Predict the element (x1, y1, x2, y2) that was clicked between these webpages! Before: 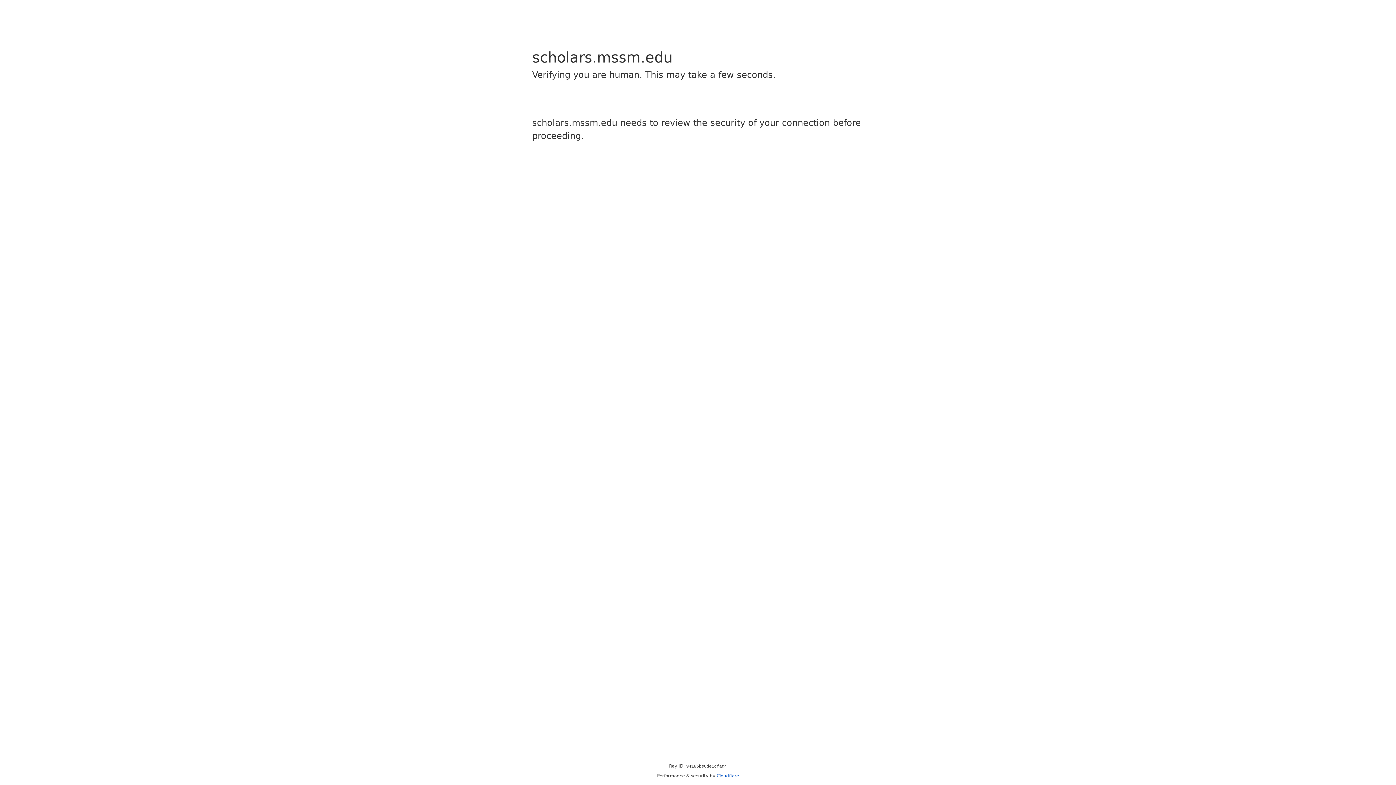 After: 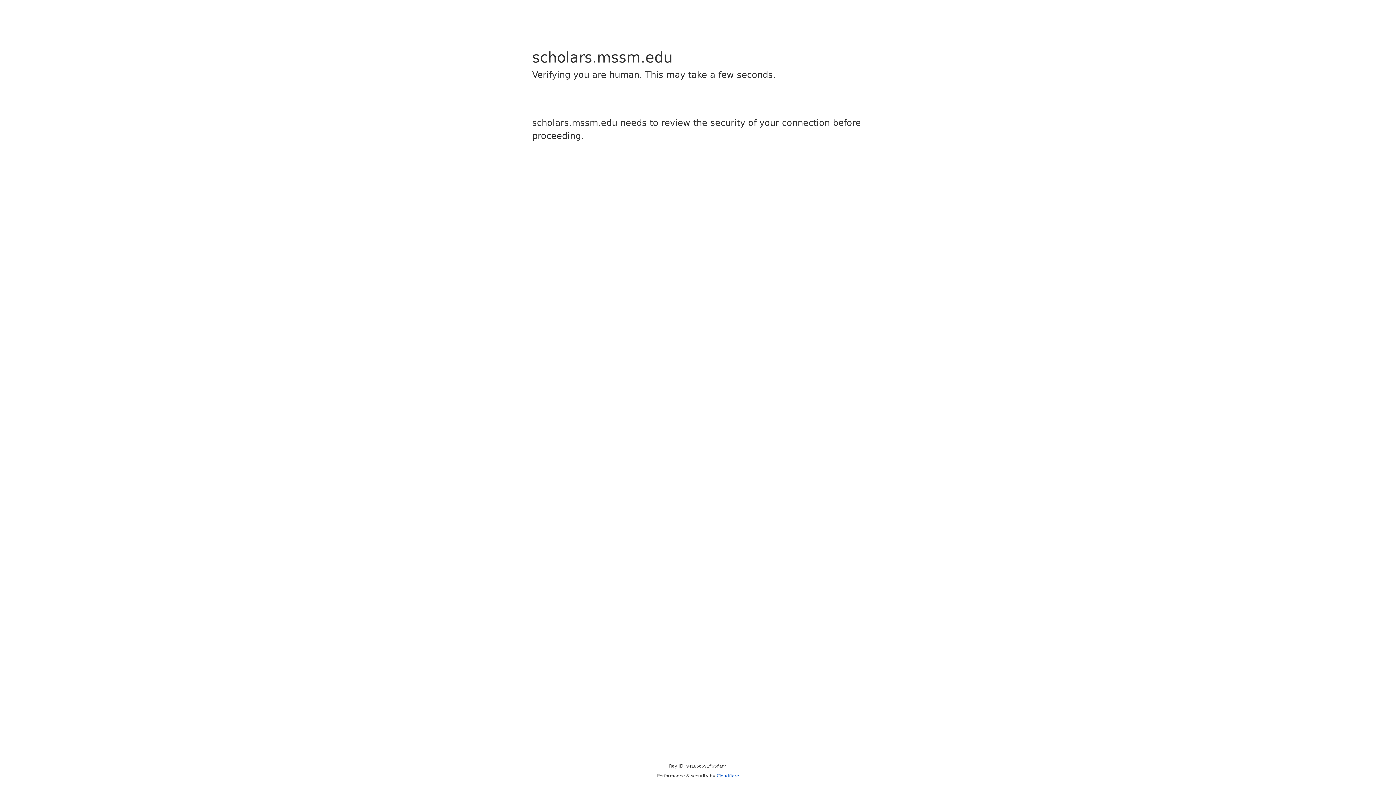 Action: bbox: (716, 773, 739, 778) label: Cloudflare